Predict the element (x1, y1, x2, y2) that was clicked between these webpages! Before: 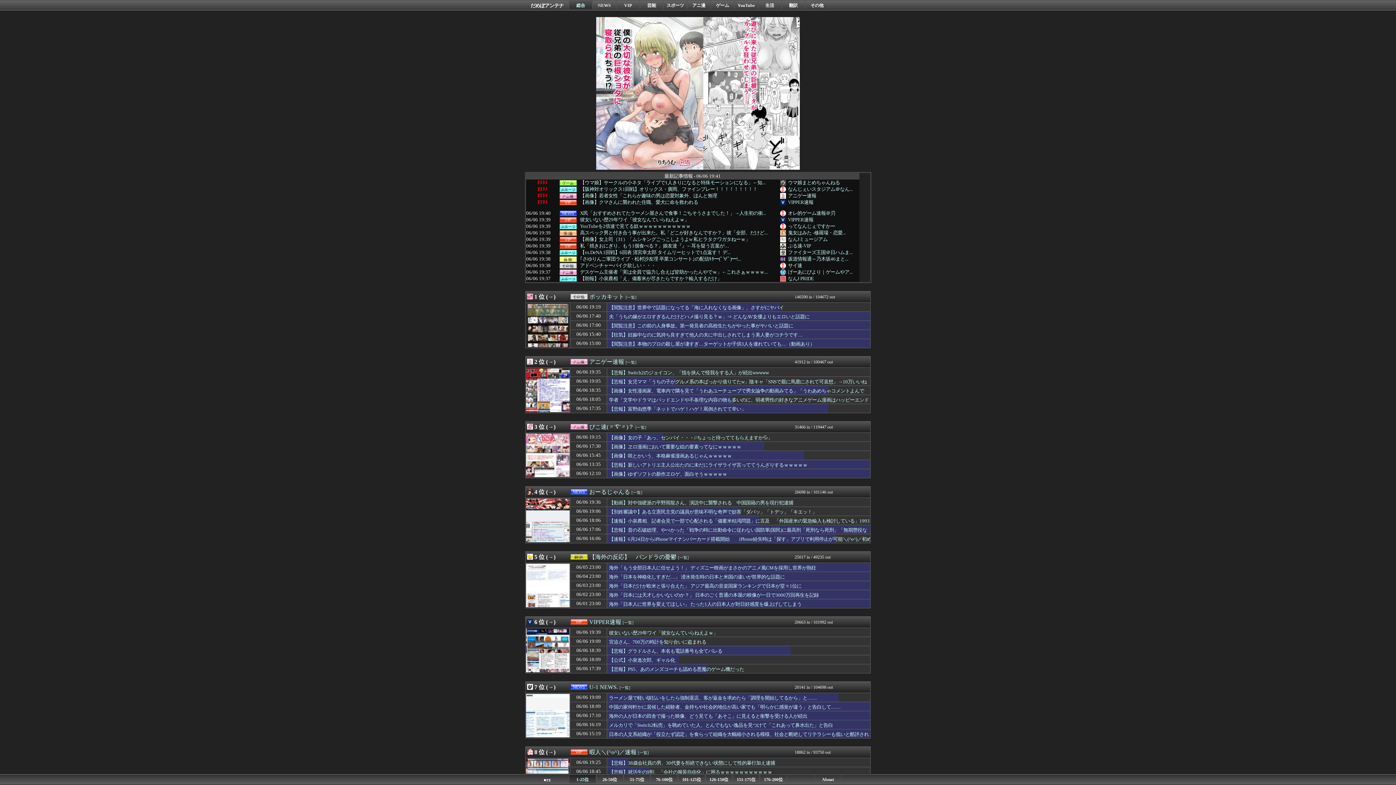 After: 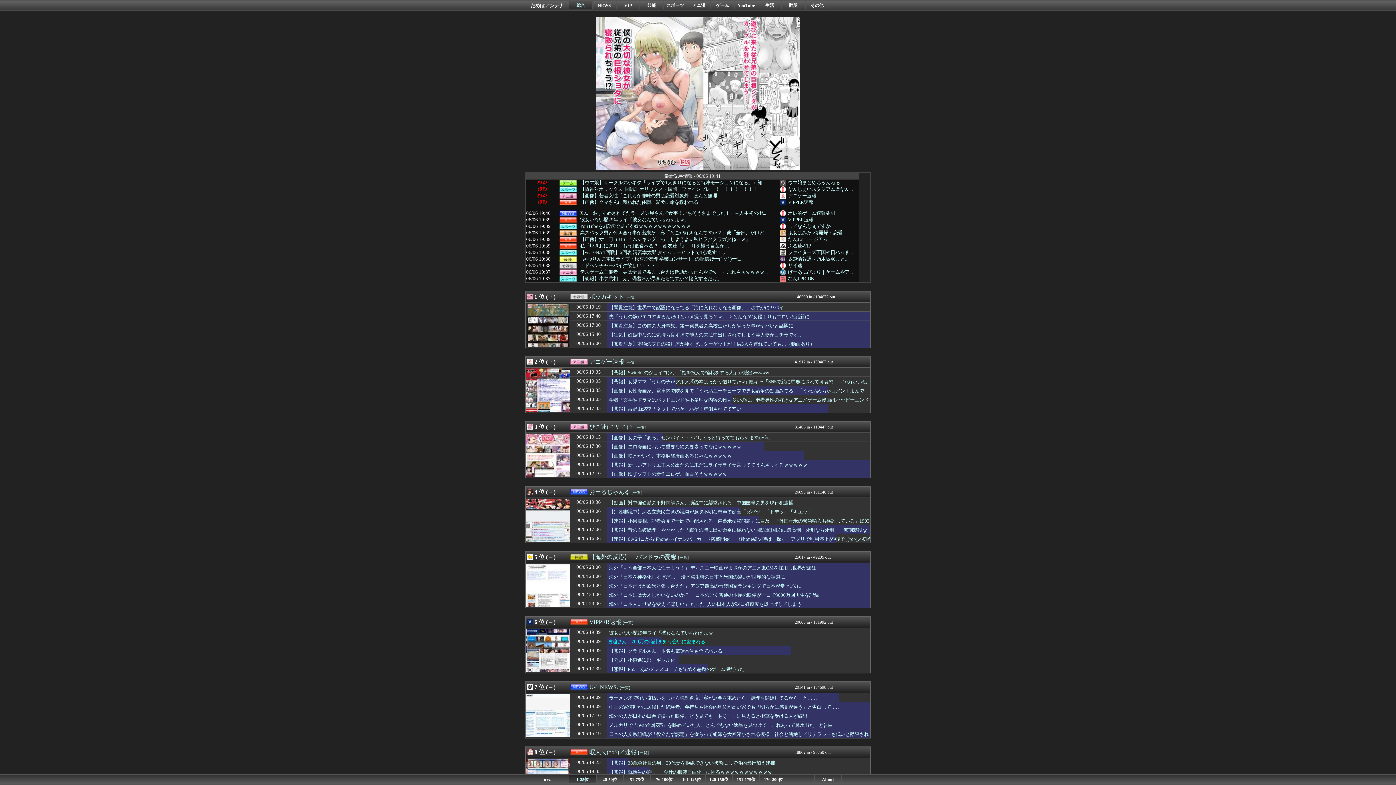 Action: label: 宮迫さん、700万の時計を知り合いに盗まれる bbox: (608, 638, 872, 646)